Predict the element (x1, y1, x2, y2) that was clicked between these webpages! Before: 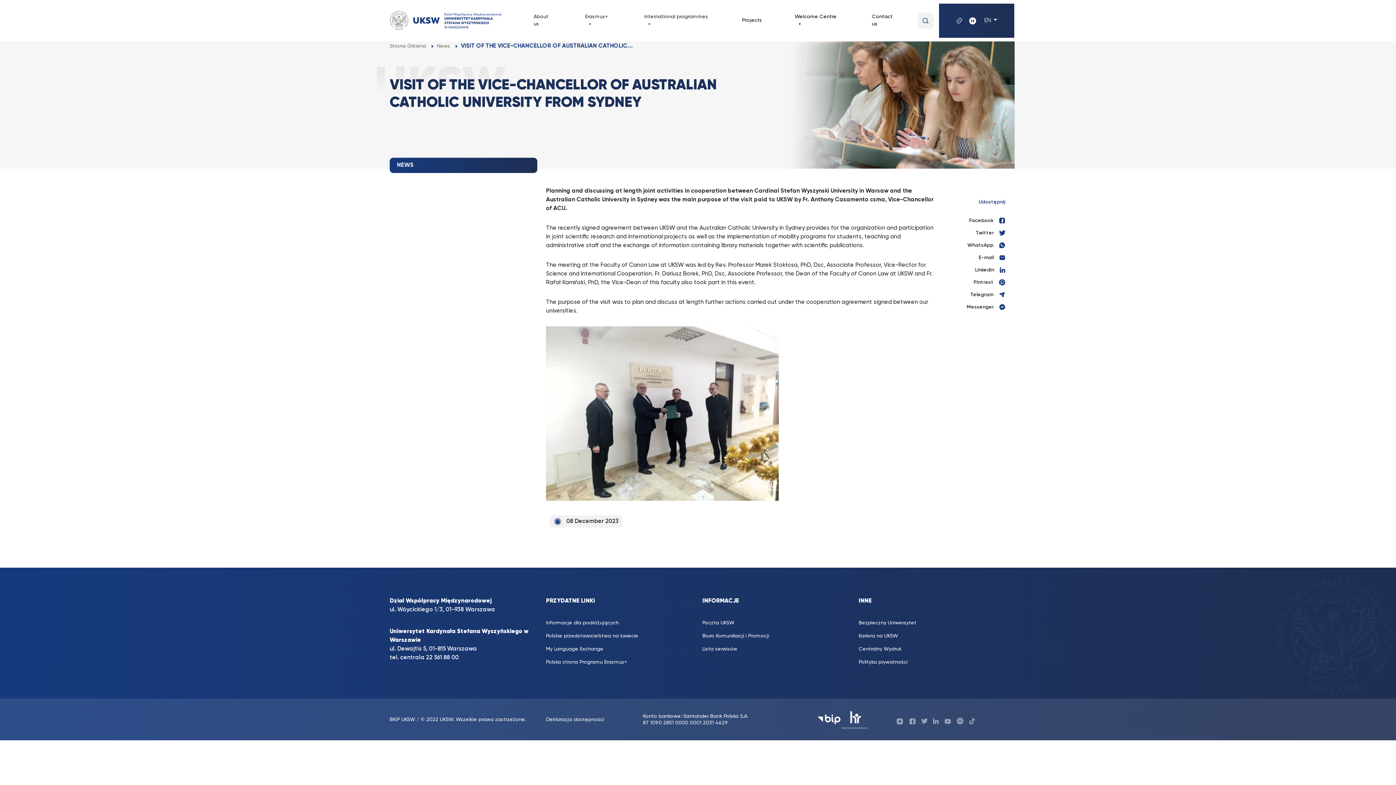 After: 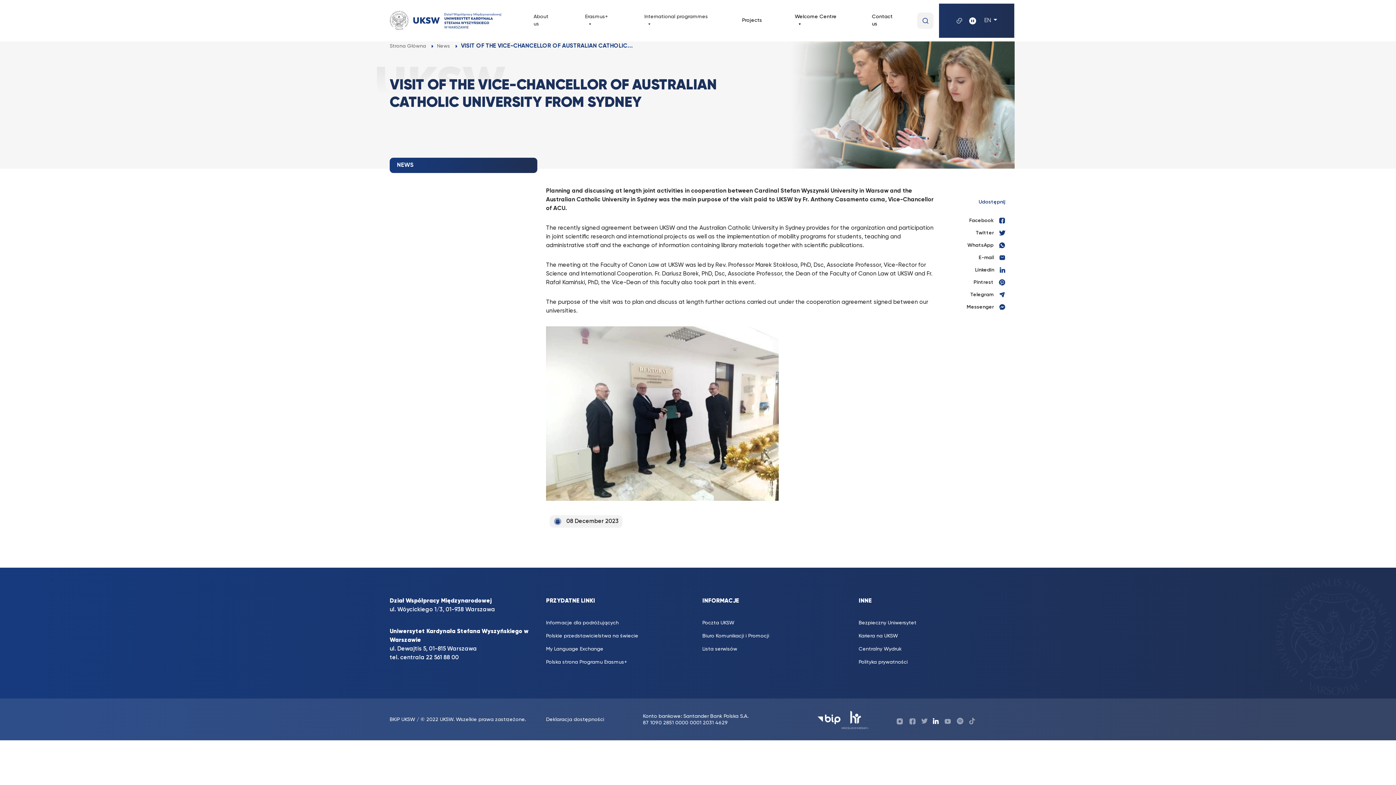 Action: bbox: (933, 718, 938, 725) label: Profil UKSW Linkedin